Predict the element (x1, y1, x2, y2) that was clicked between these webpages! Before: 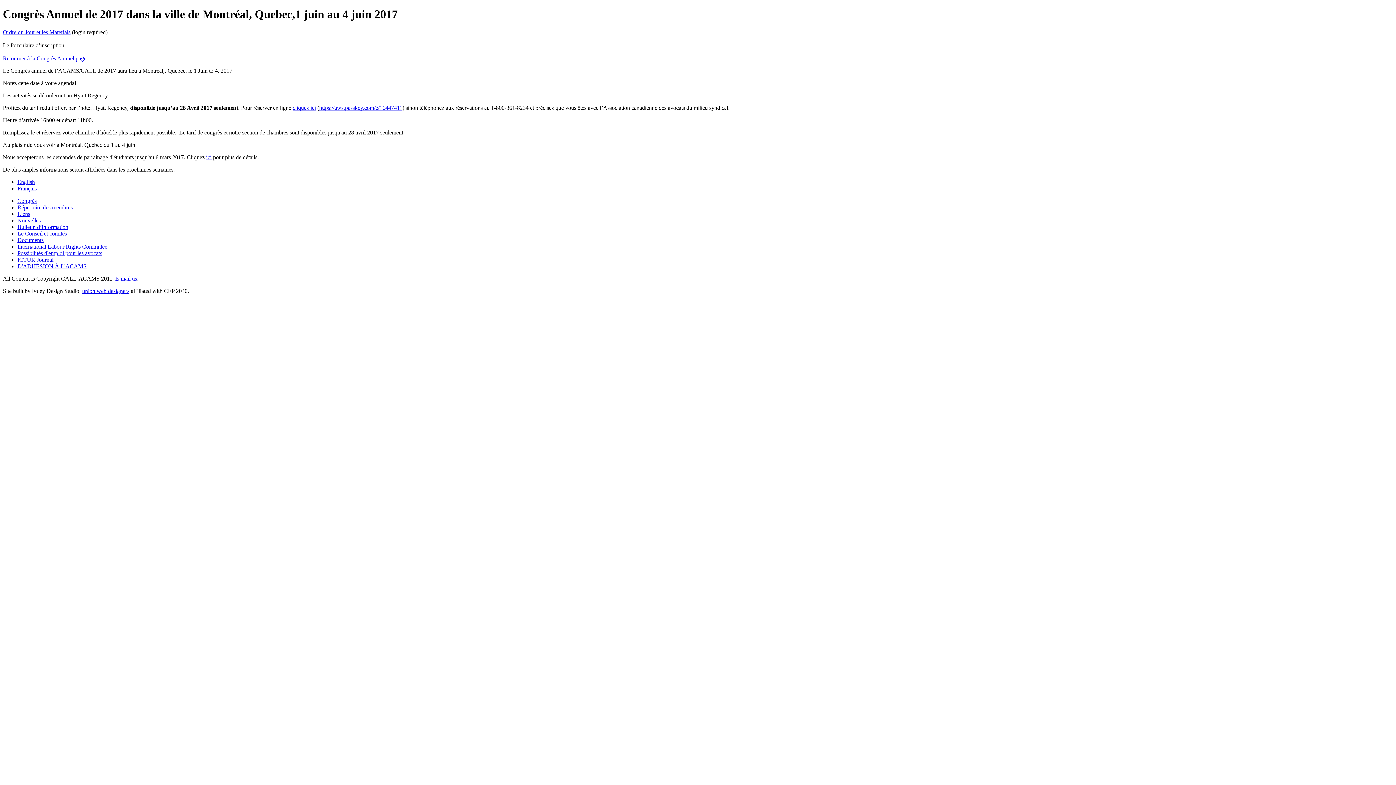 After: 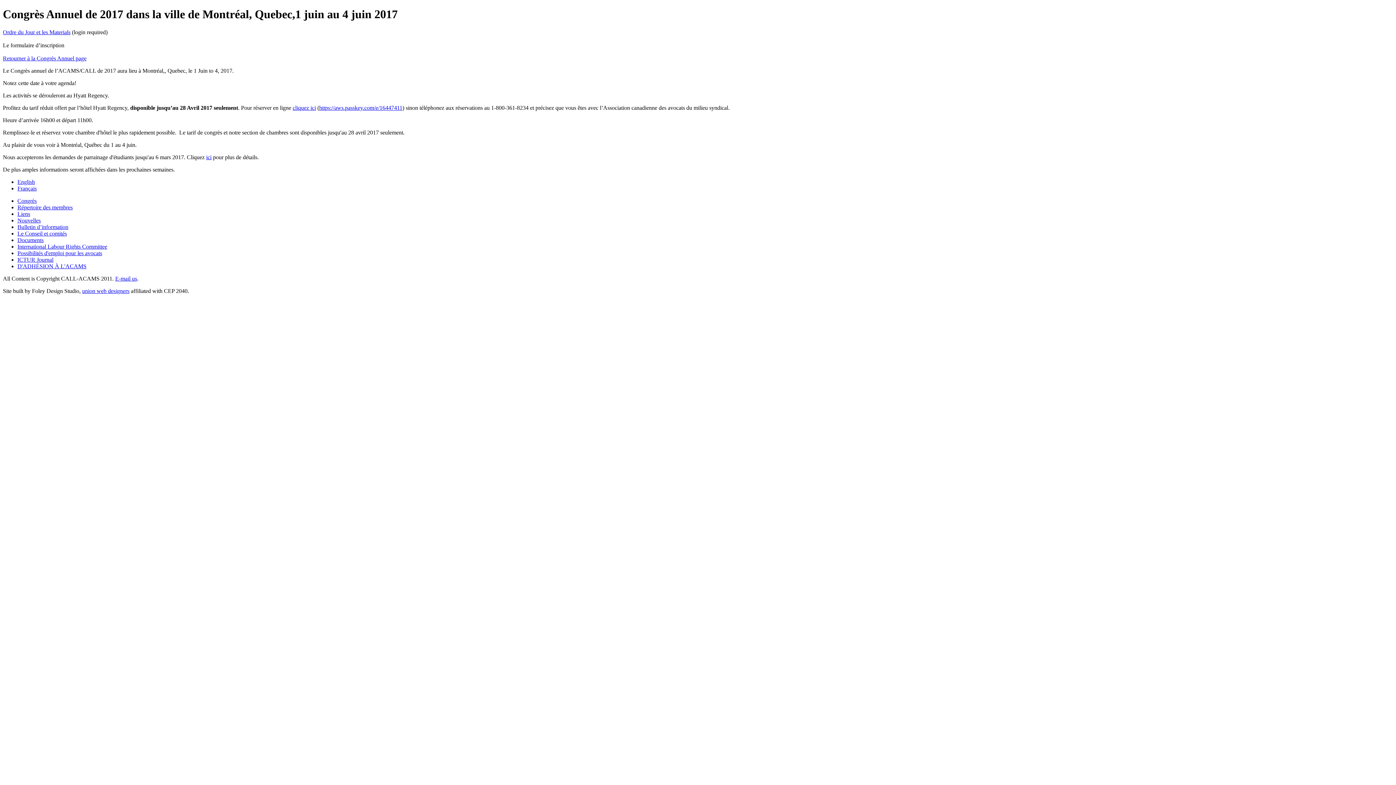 Action: label: cliquez ici bbox: (292, 104, 316, 110)